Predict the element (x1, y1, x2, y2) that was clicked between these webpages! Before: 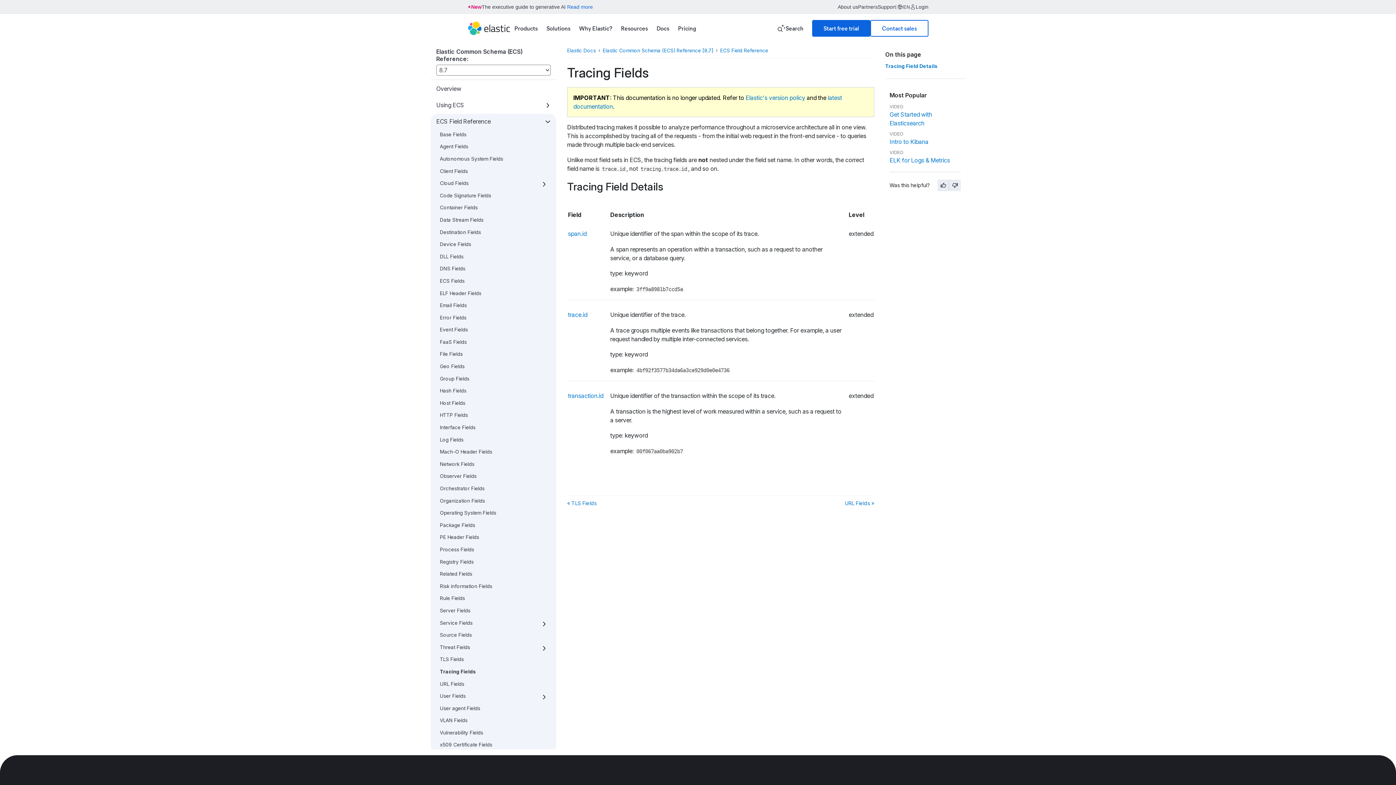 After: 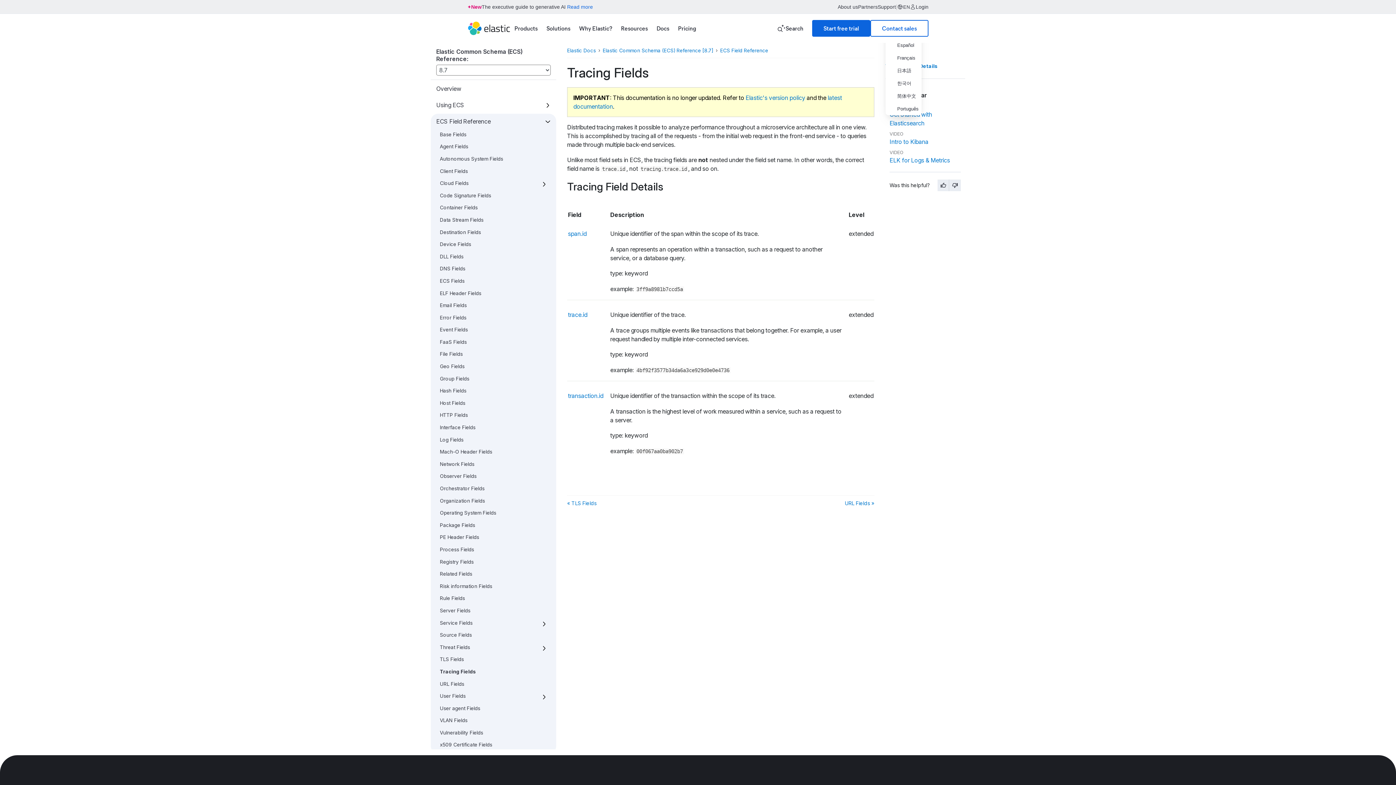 Action: bbox: (897, 1, 910, 12) label: EN